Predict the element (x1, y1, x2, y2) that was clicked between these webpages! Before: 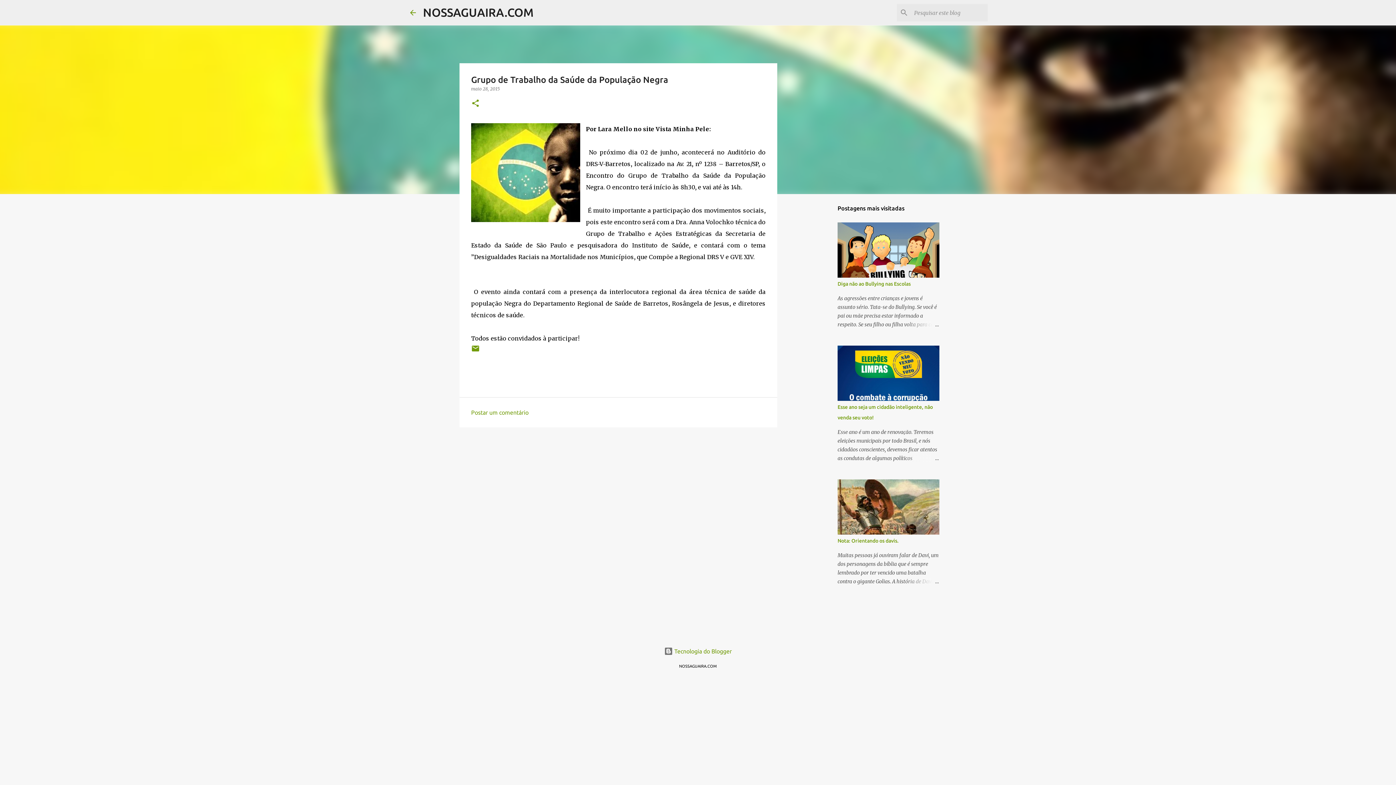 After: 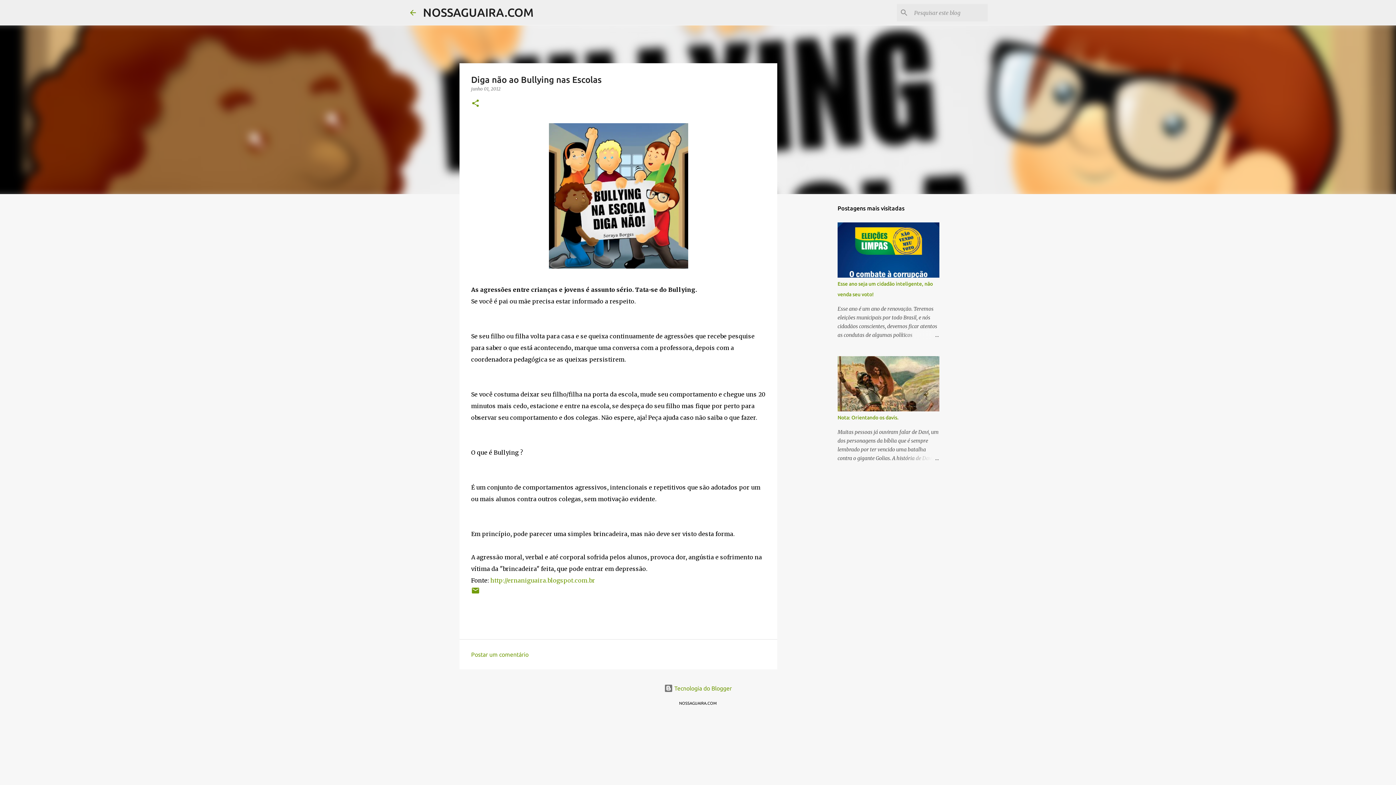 Action: bbox: (904, 320, 939, 329)